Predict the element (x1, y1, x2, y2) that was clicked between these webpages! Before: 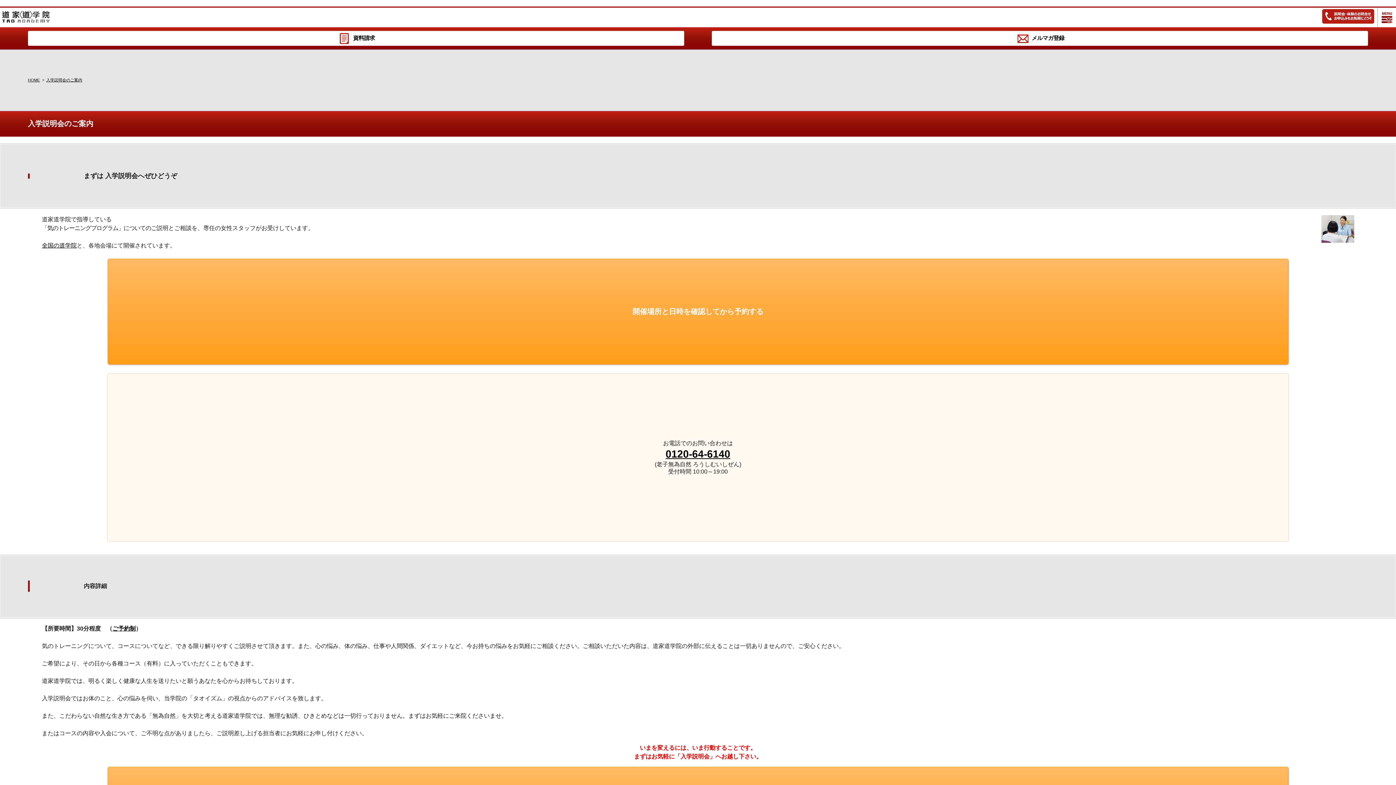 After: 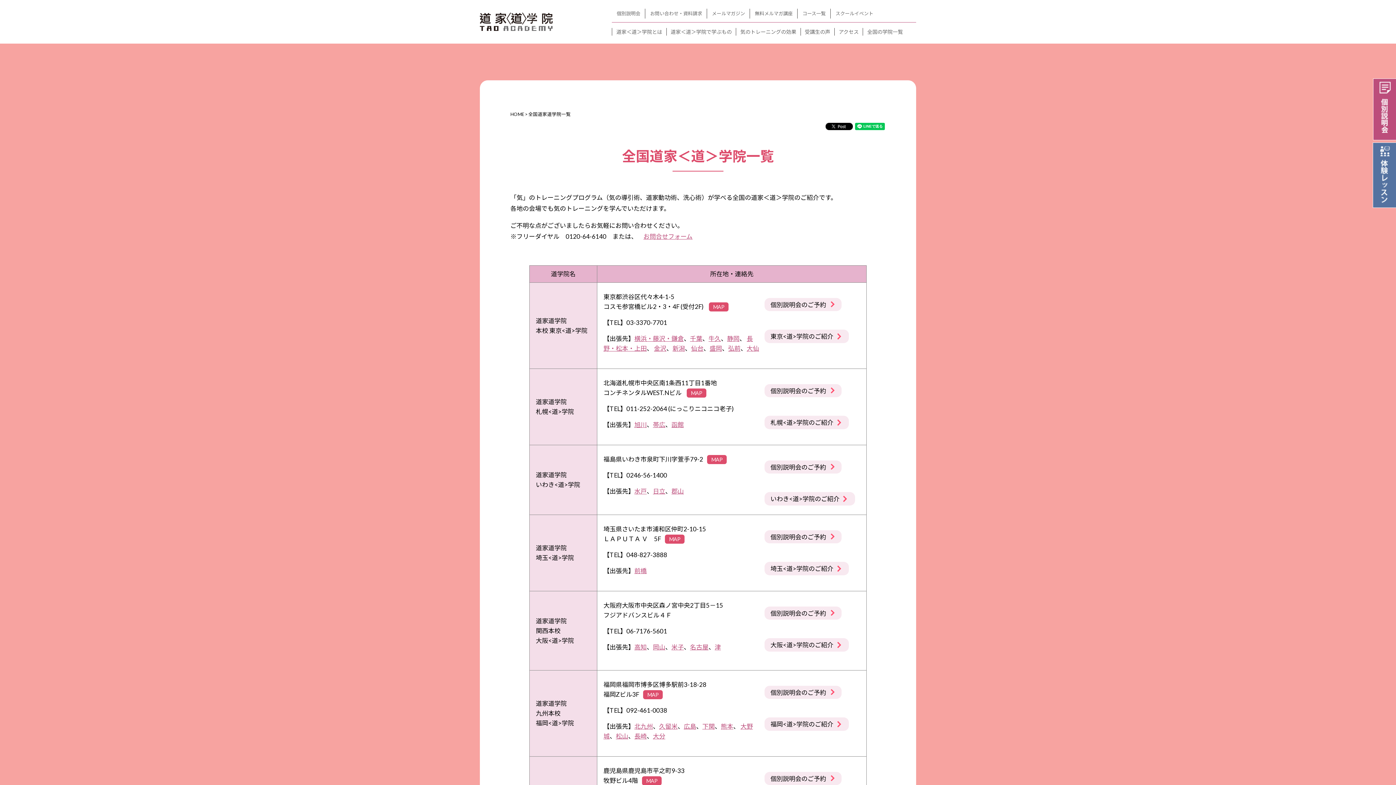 Action: bbox: (41, 242, 76, 248) label: 全国の道学院